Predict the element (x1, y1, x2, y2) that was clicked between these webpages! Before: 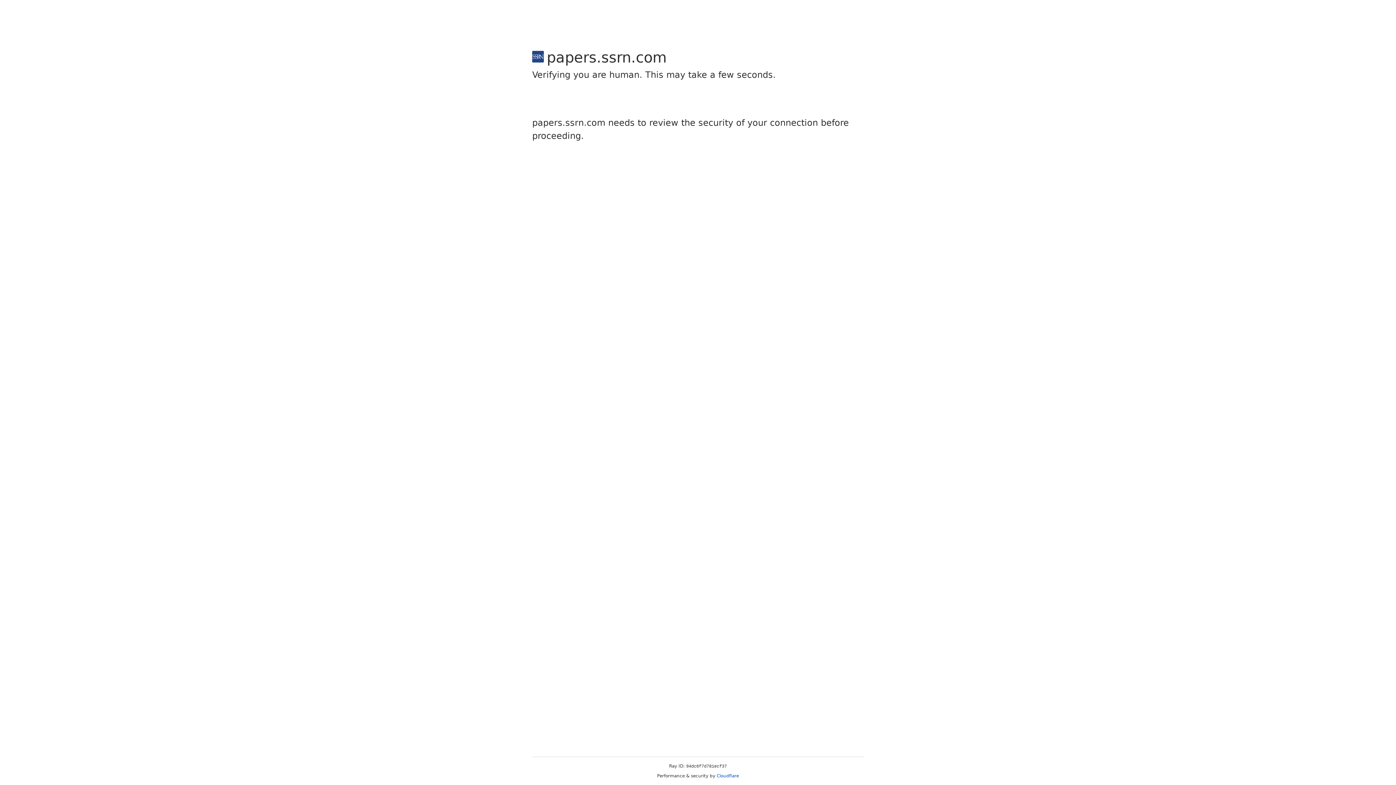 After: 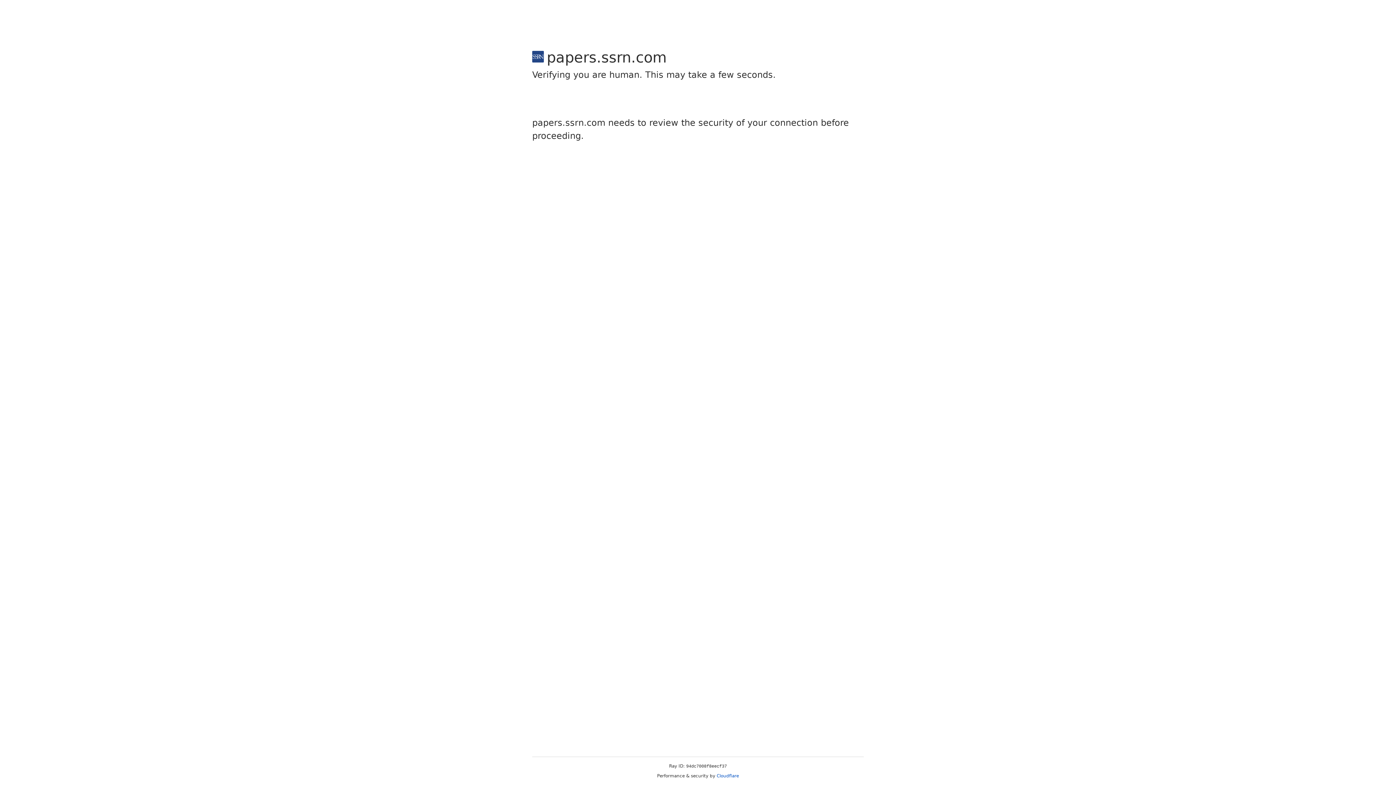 Action: bbox: (716, 773, 739, 778) label: Cloudflare